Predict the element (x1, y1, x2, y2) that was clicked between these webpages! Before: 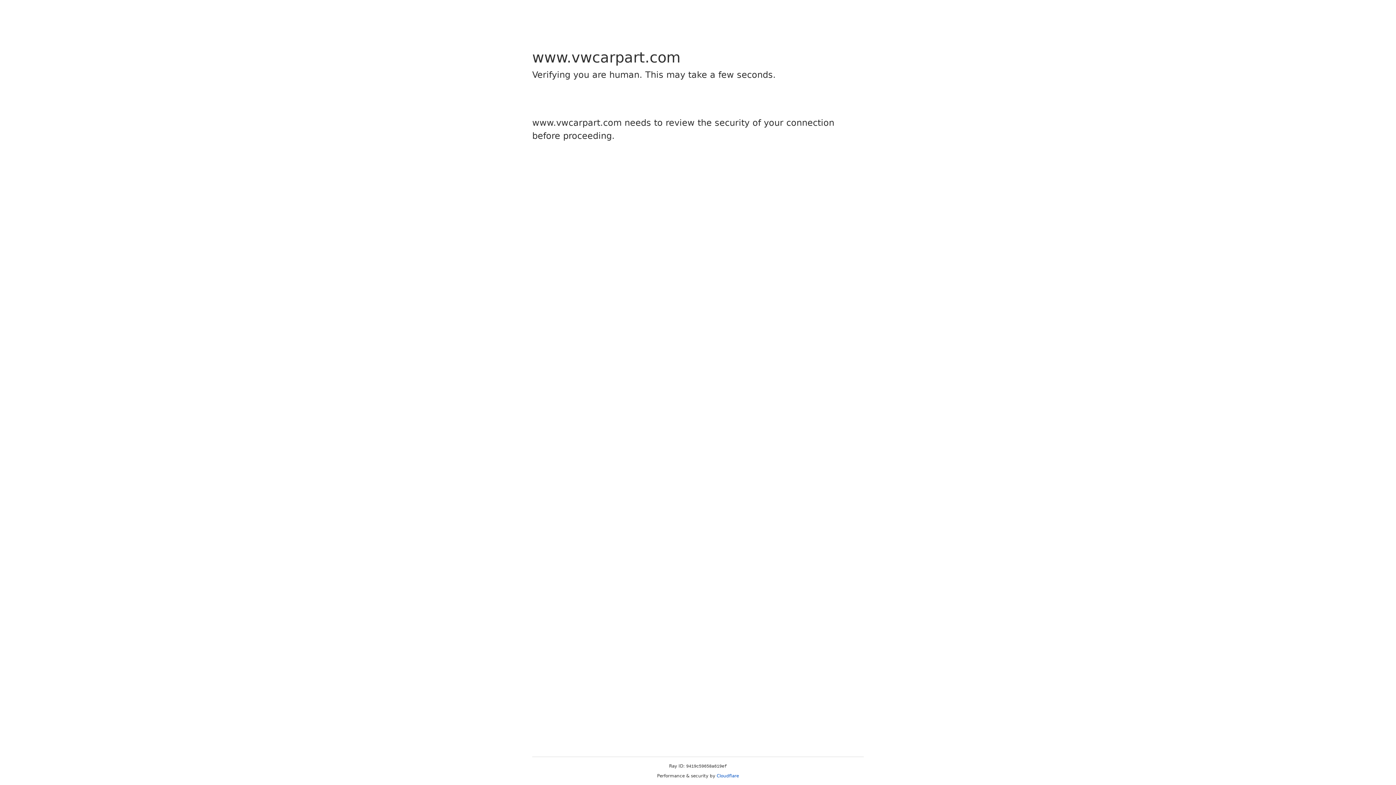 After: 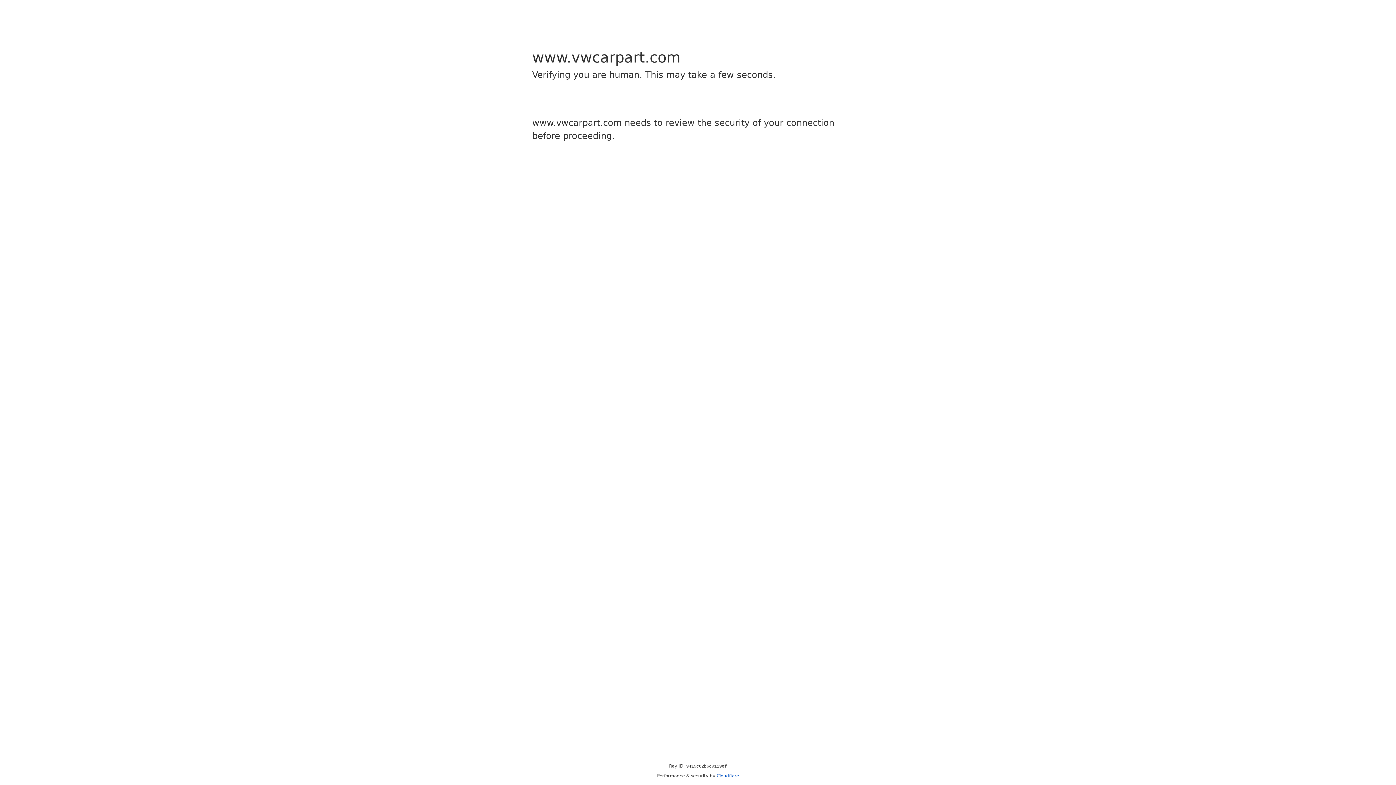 Action: bbox: (716, 773, 739, 778) label: Cloudflare